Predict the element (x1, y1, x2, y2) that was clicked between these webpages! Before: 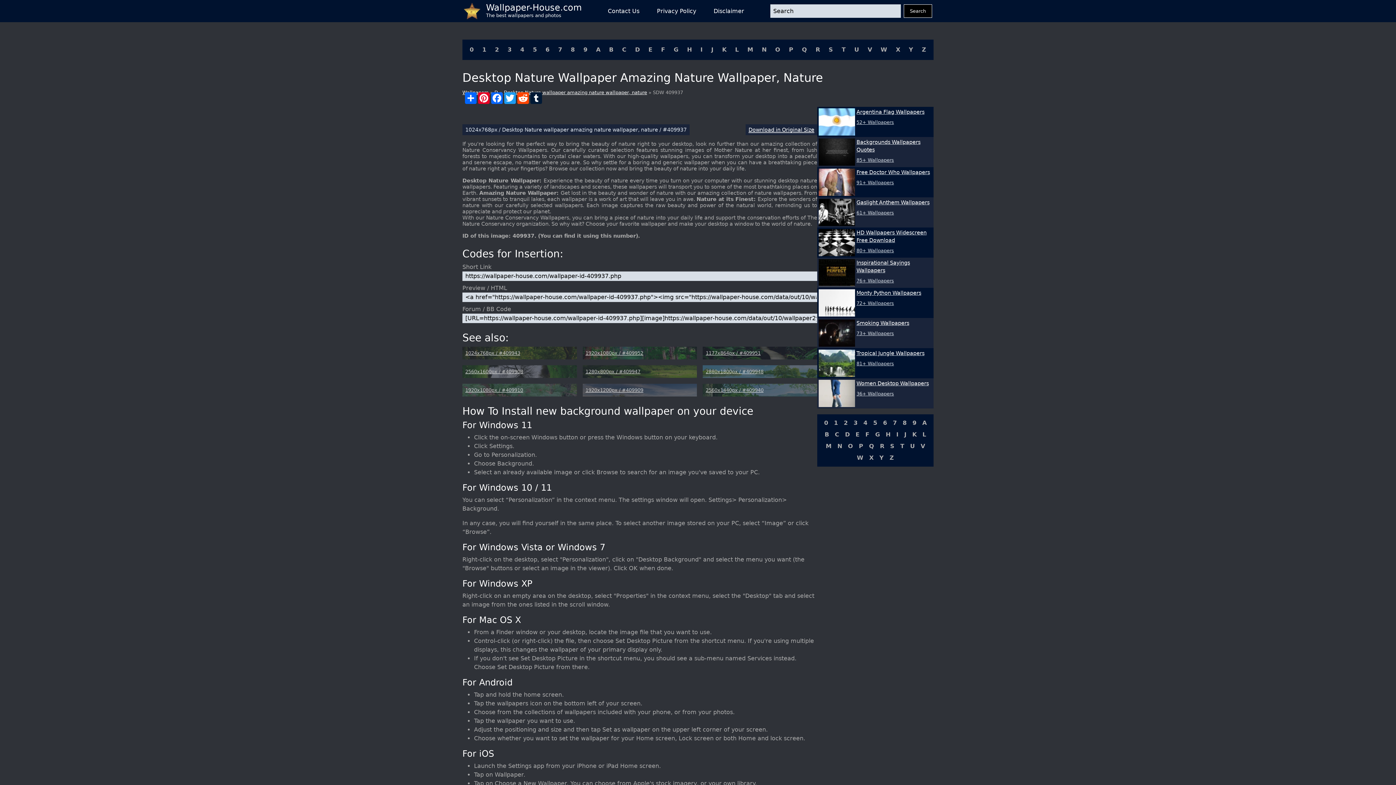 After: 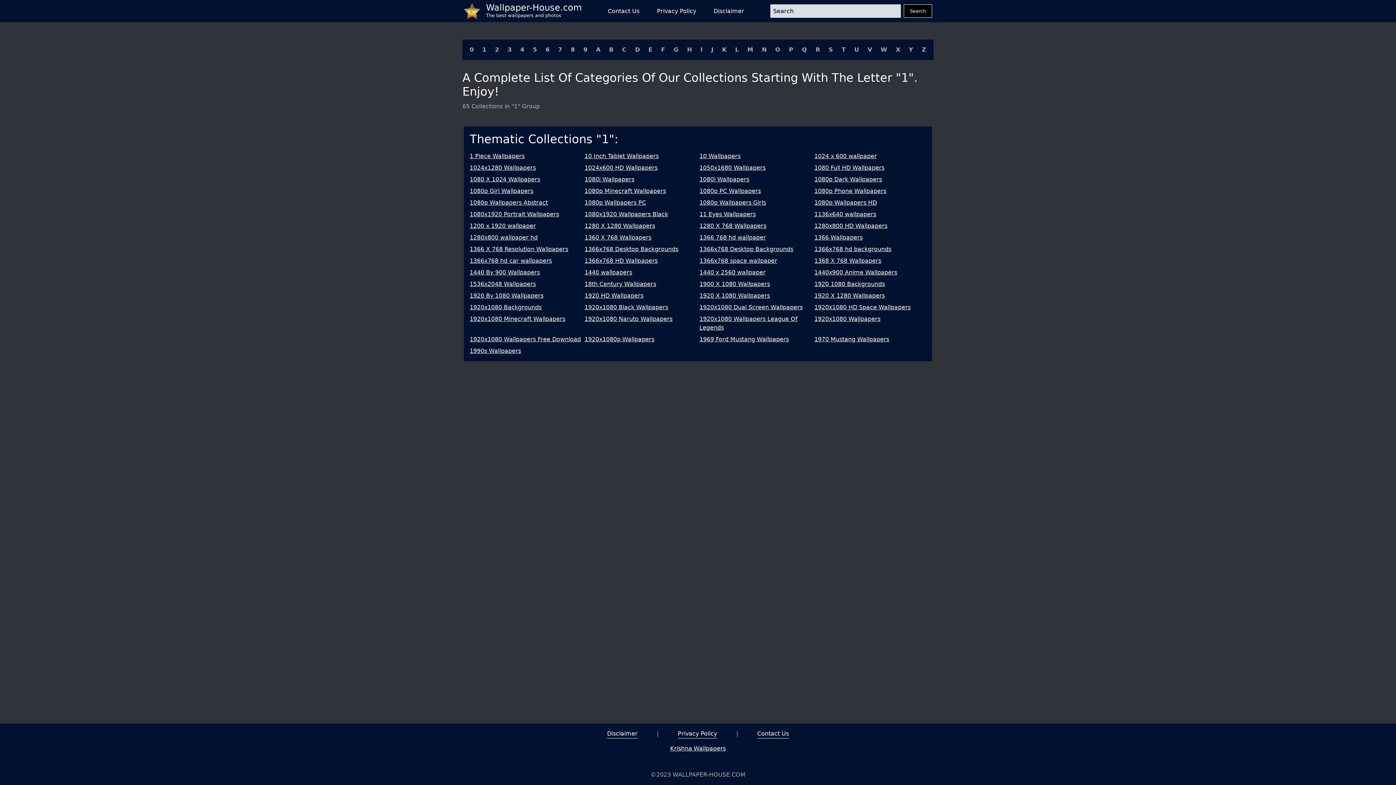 Action: label: 1 bbox: (481, 45, 487, 54)